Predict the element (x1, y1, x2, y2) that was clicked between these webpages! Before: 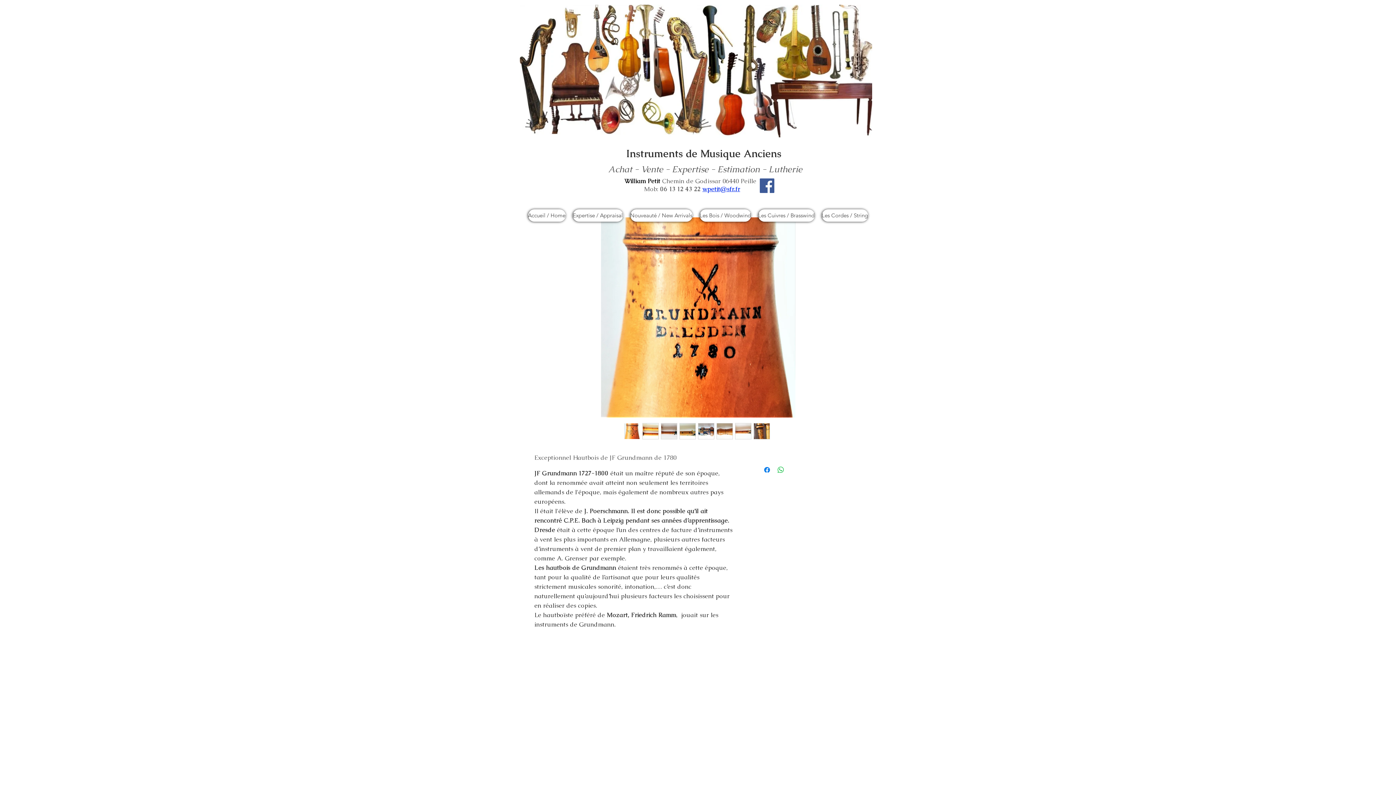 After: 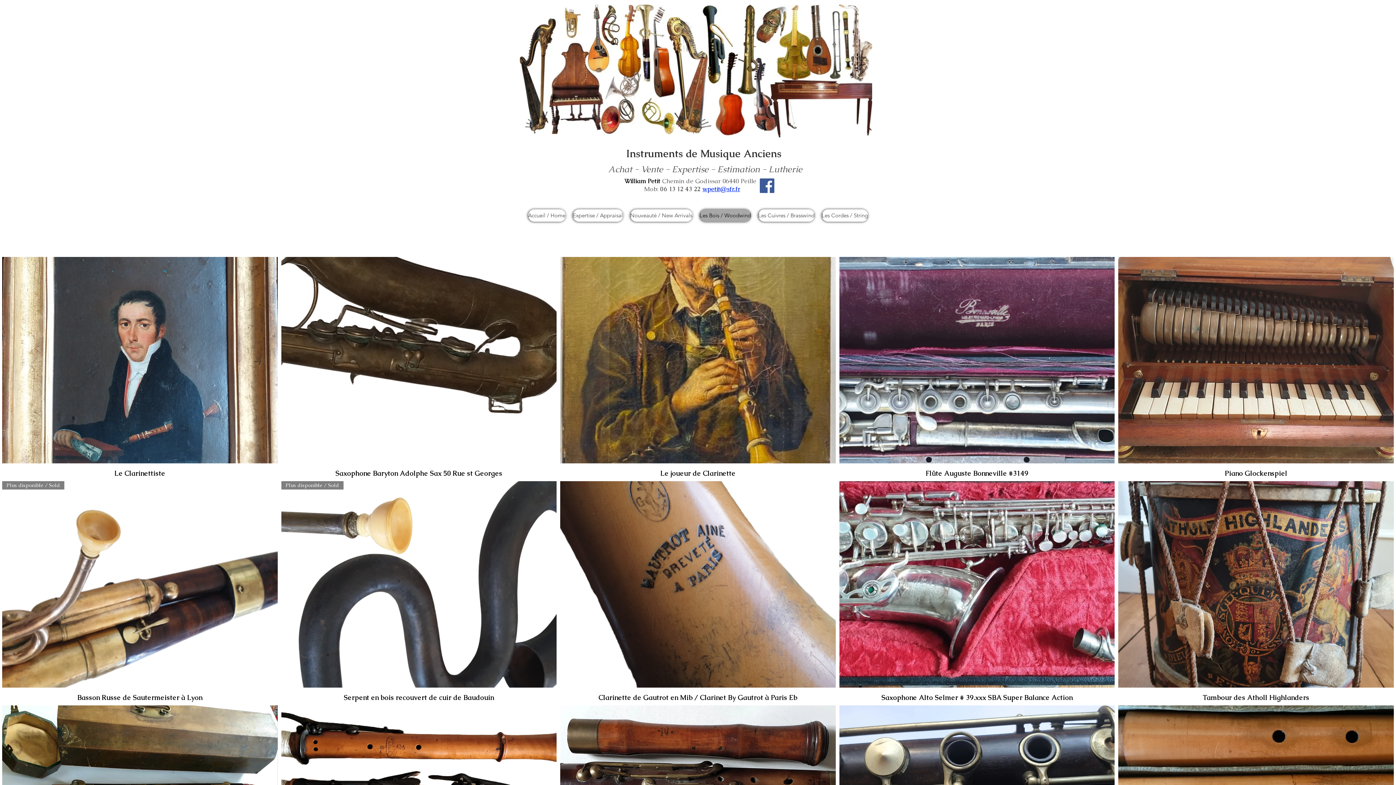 Action: label: Les Bois / Woodwind bbox: (699, 209, 751, 221)